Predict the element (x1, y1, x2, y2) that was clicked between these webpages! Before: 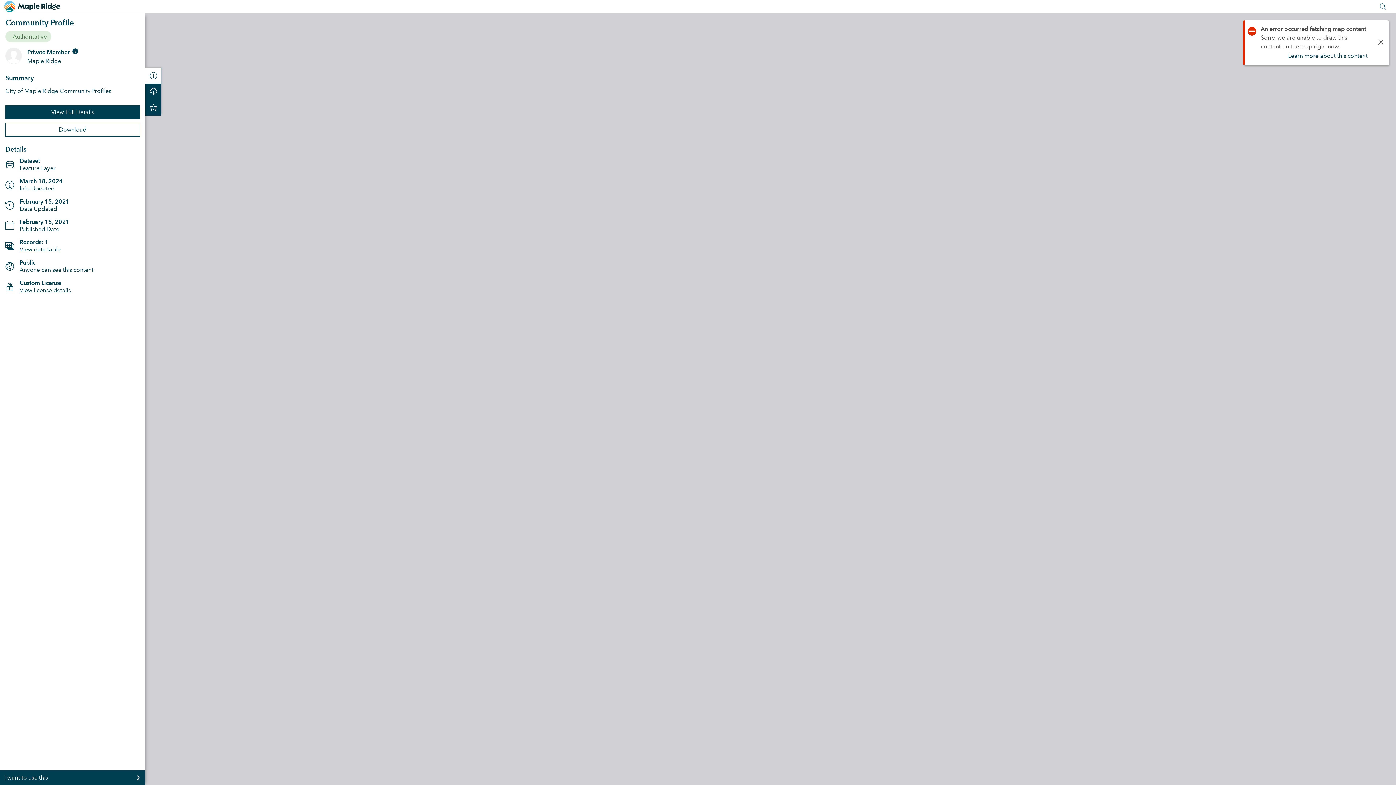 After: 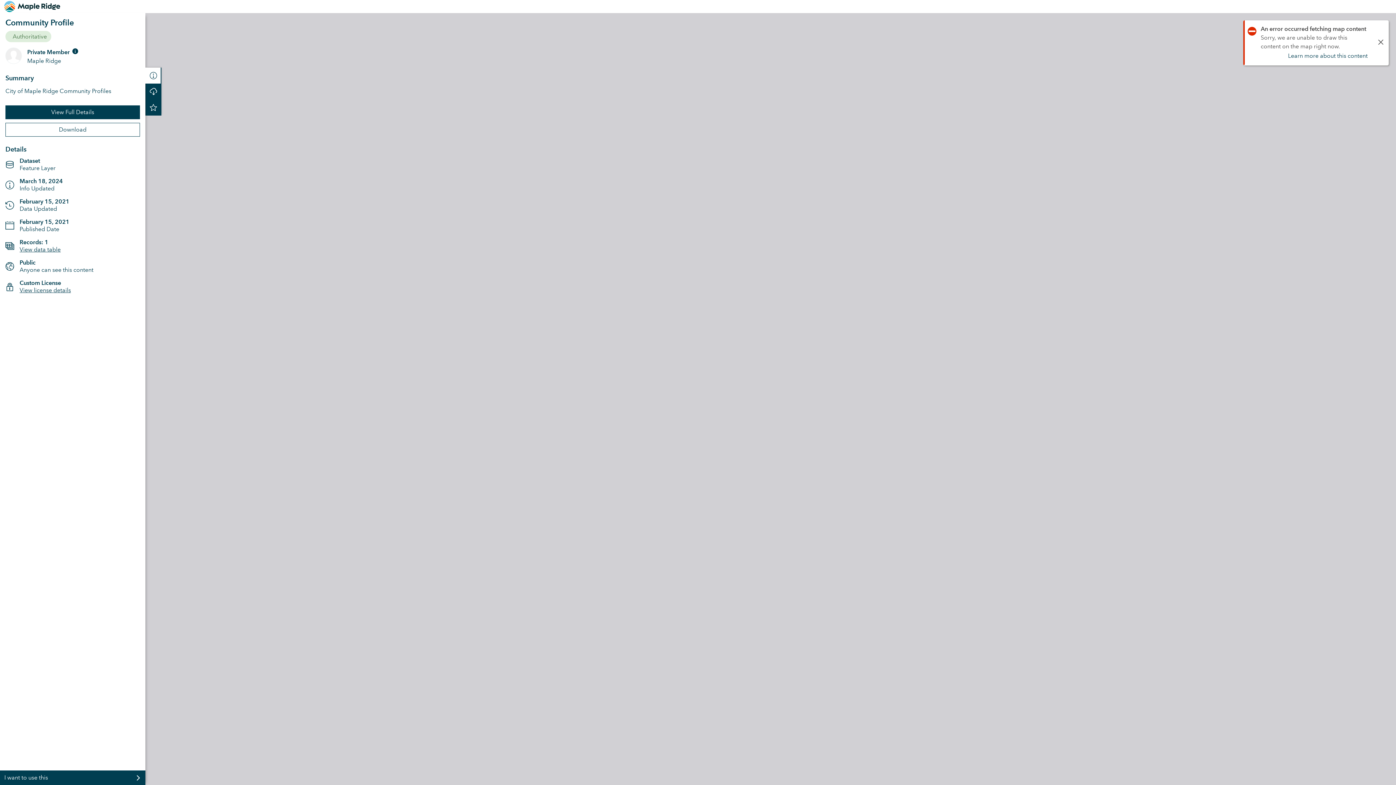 Action: bbox: (1379, 2, 1387, 10)